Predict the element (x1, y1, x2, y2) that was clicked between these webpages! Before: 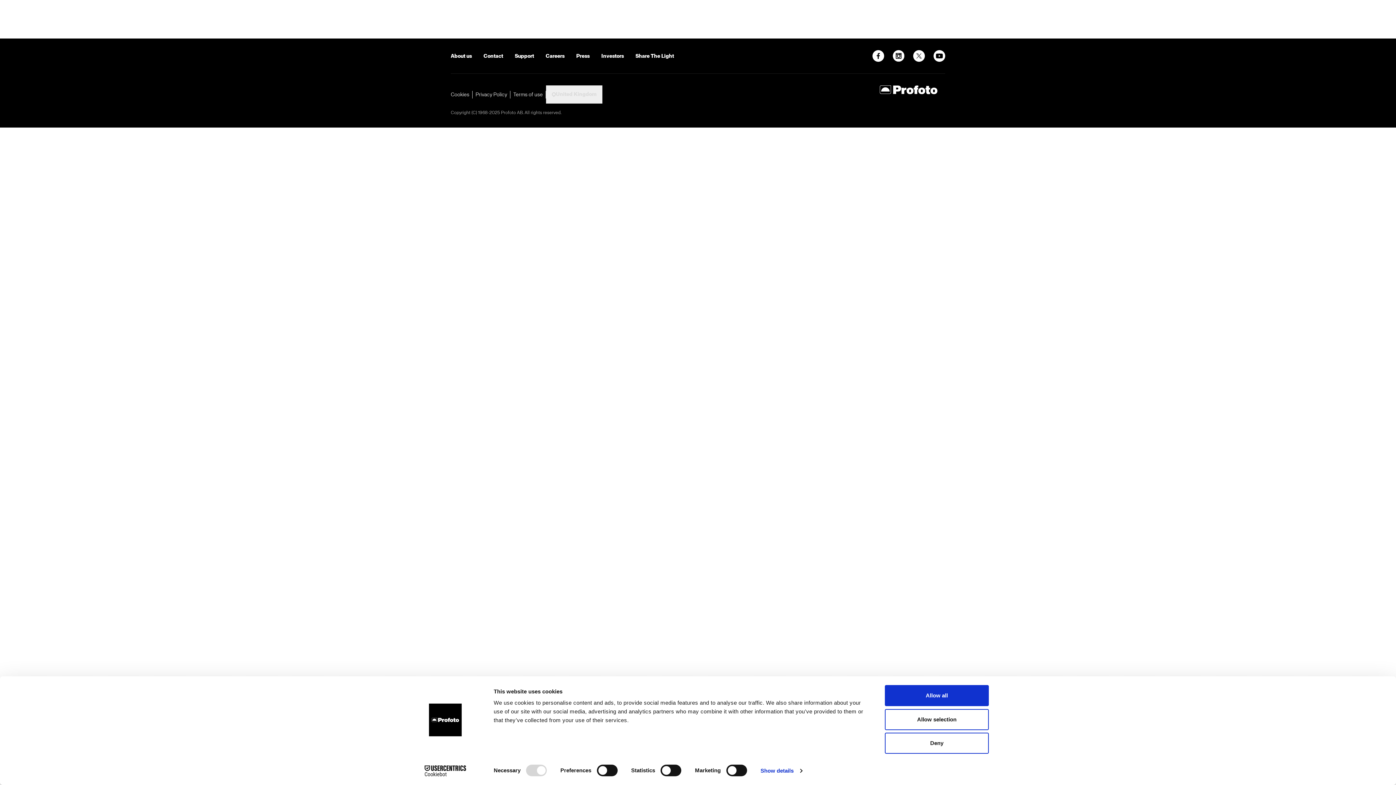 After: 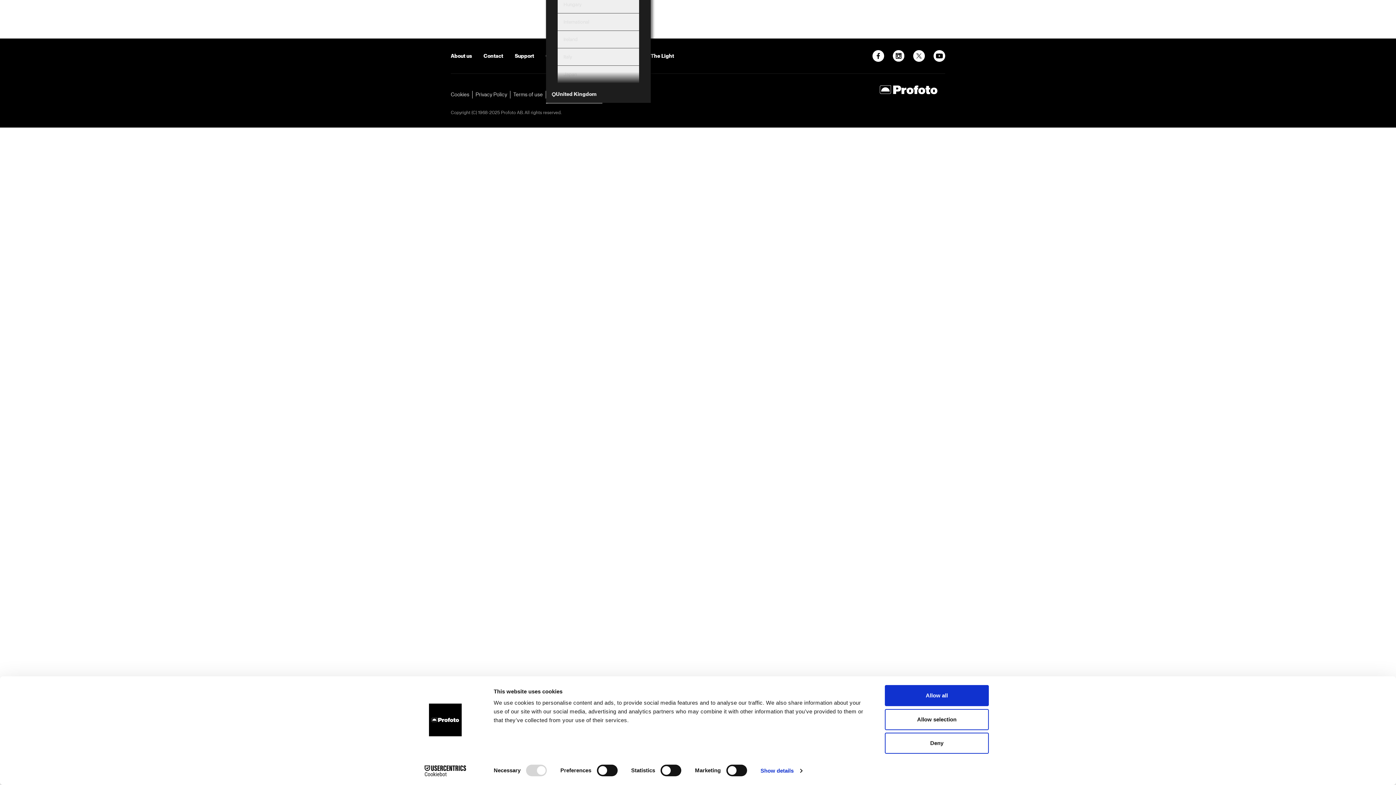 Action: bbox: (546, 85, 602, 103) label: United Kingdom